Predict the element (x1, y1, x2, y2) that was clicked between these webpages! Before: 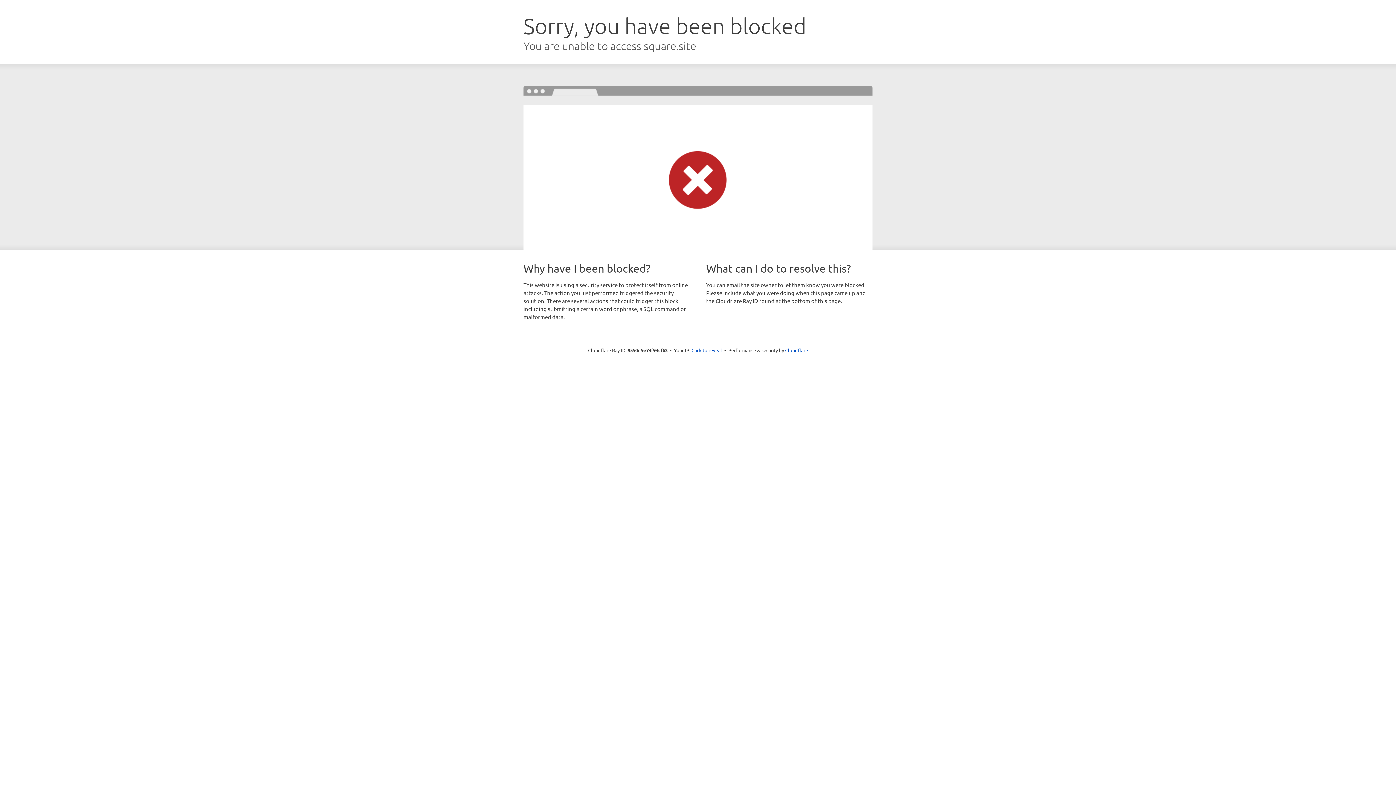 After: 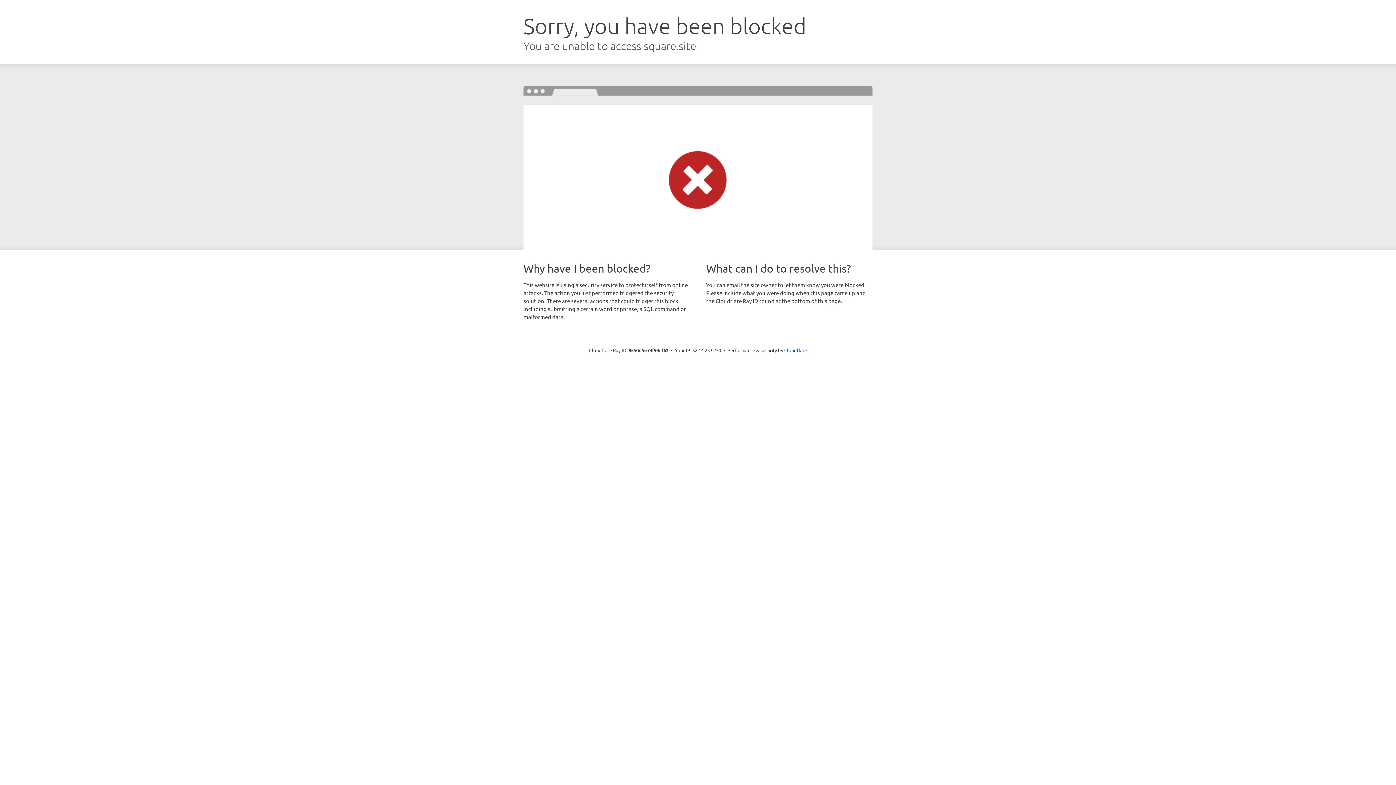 Action: bbox: (691, 346, 722, 353) label: Click to reveal